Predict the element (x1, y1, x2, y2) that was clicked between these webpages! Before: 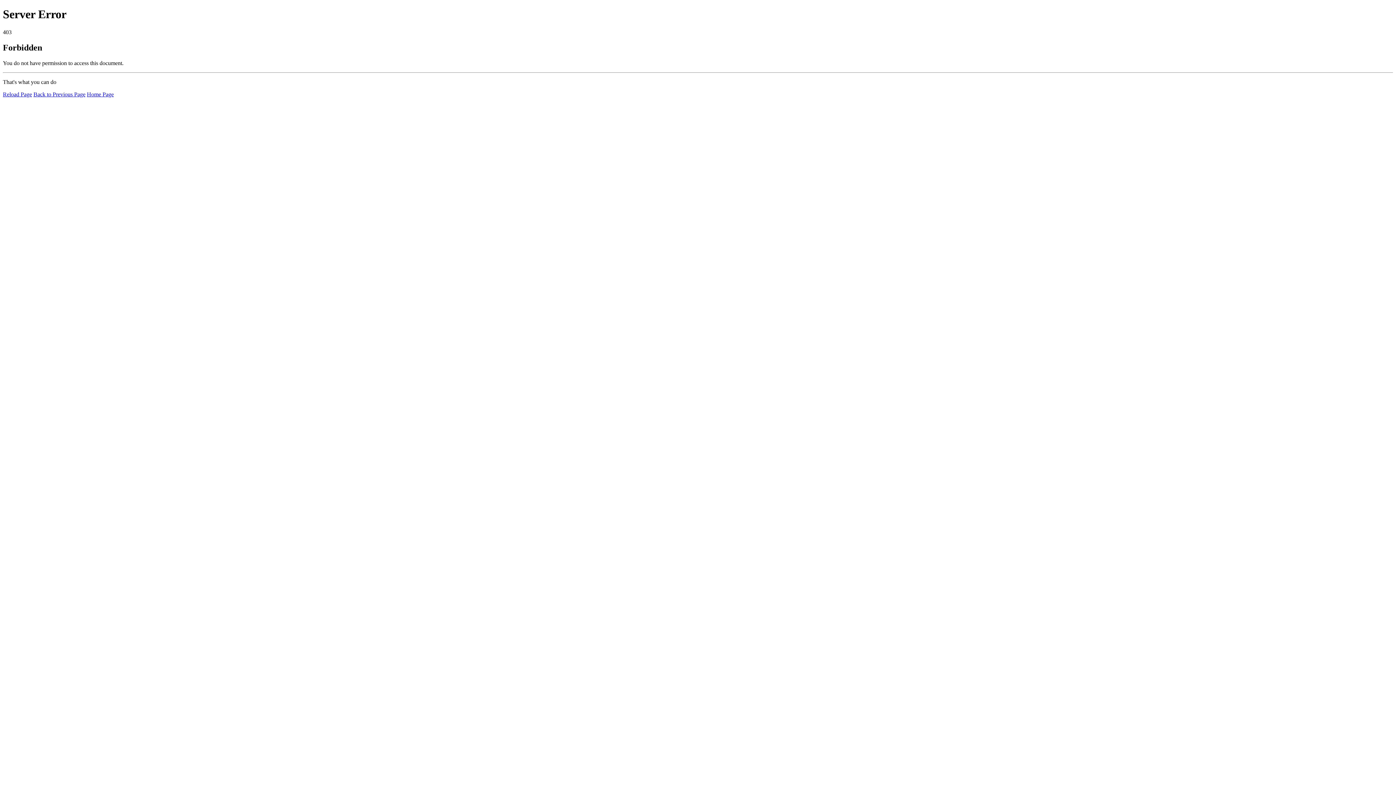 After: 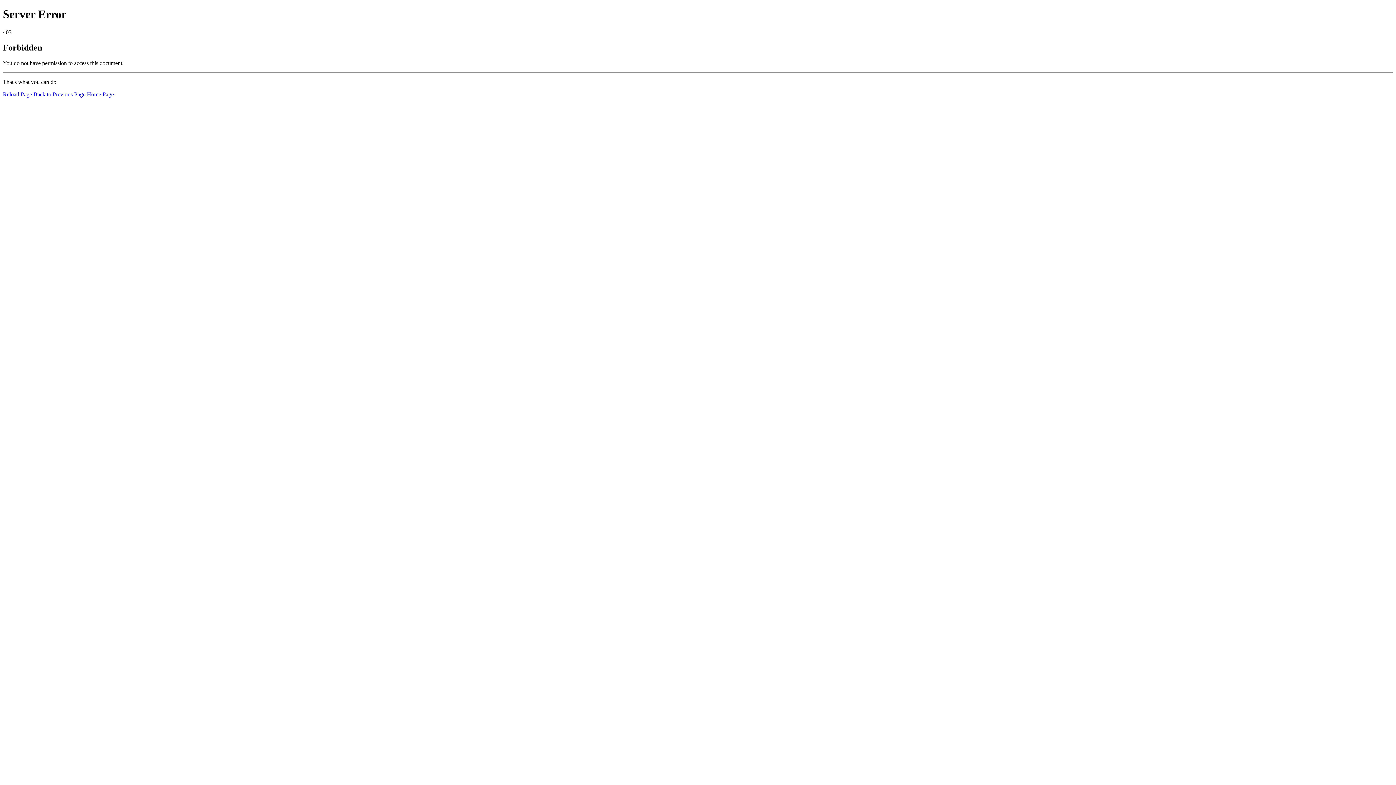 Action: label: Reload Page bbox: (2, 91, 32, 97)